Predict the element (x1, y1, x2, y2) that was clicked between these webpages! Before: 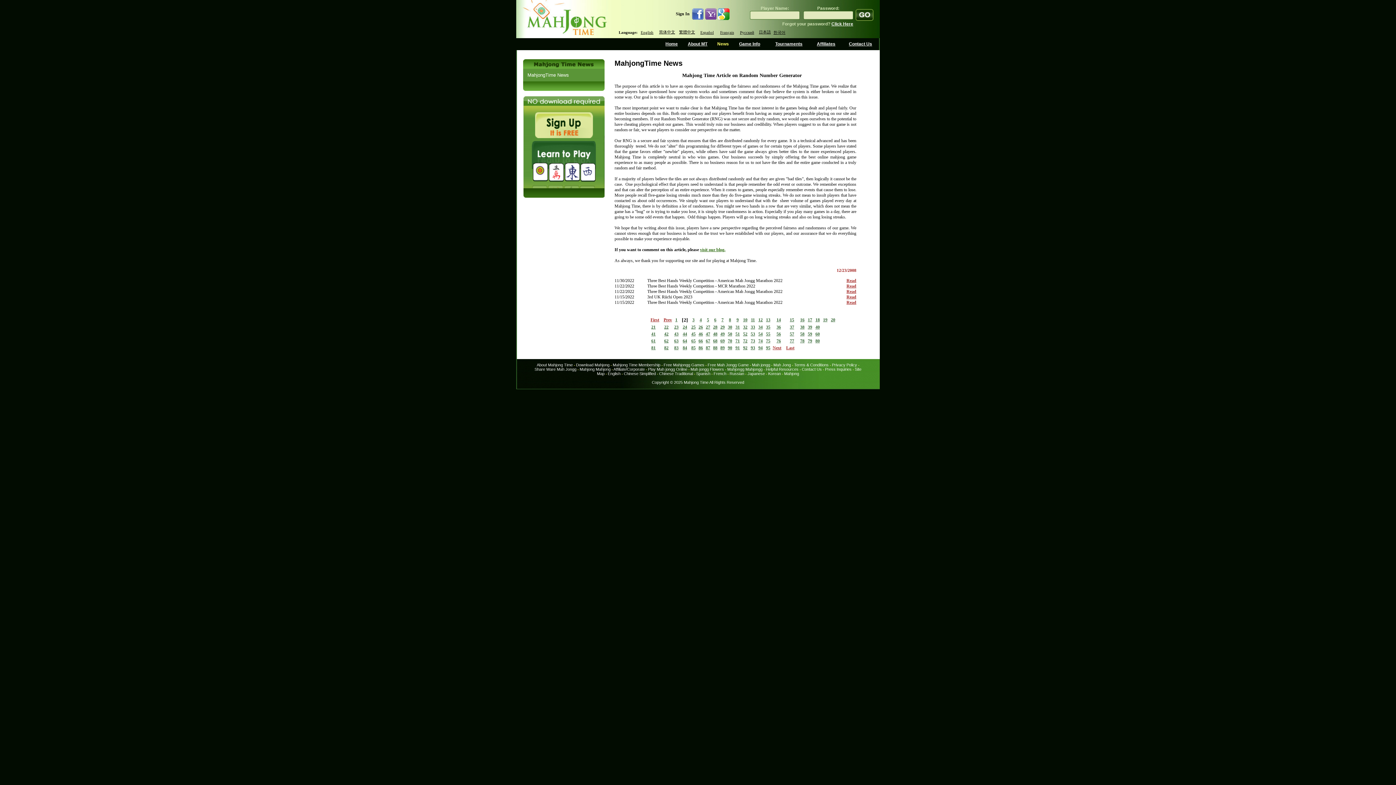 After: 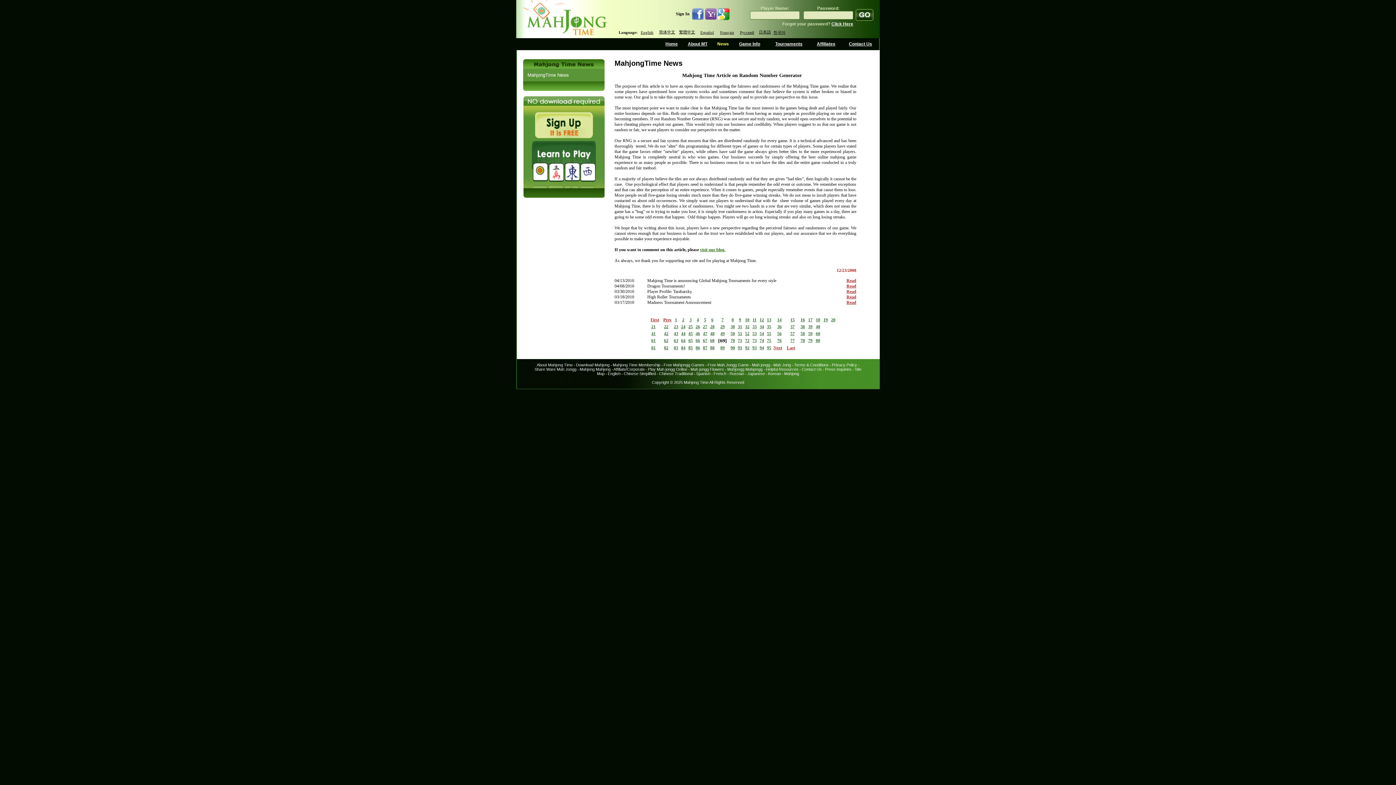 Action: bbox: (720, 338, 724, 343) label: 69